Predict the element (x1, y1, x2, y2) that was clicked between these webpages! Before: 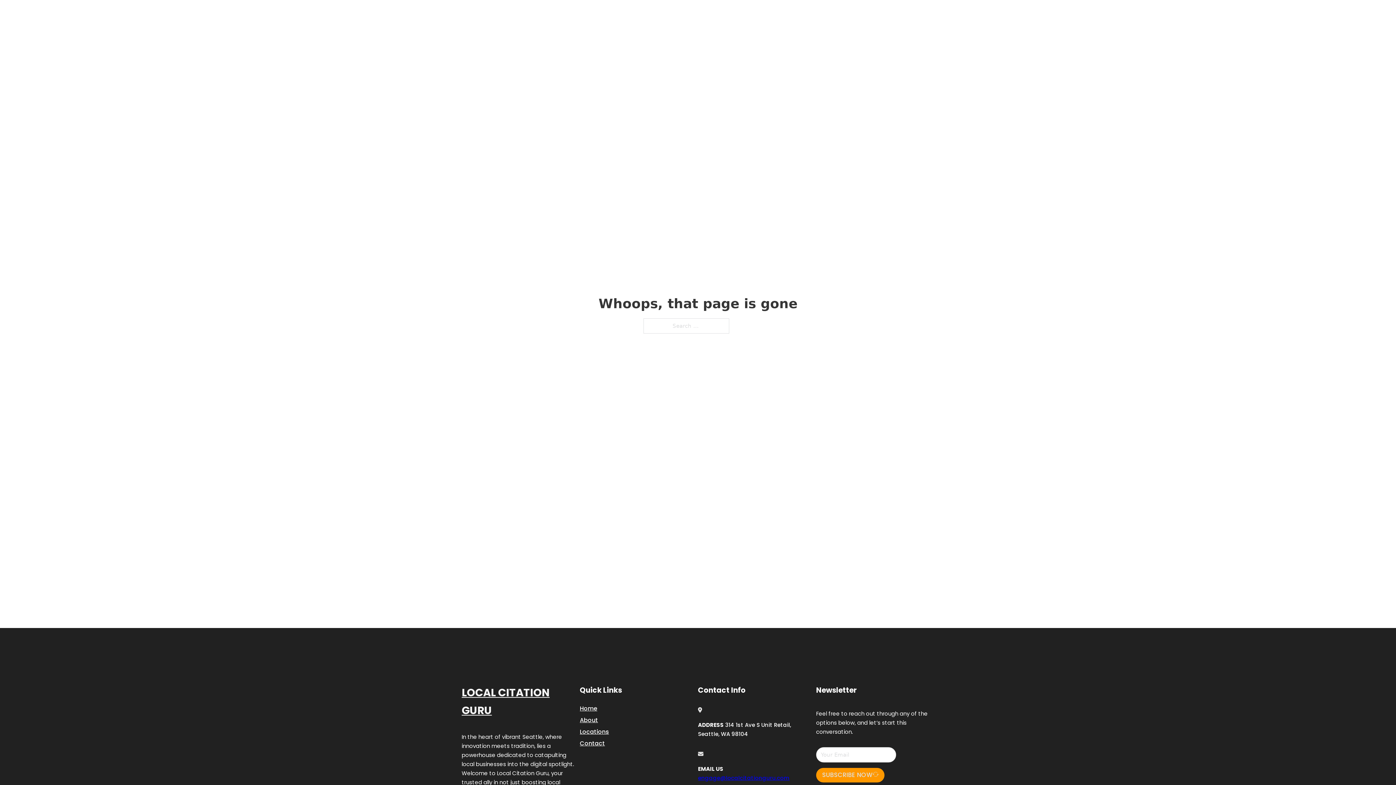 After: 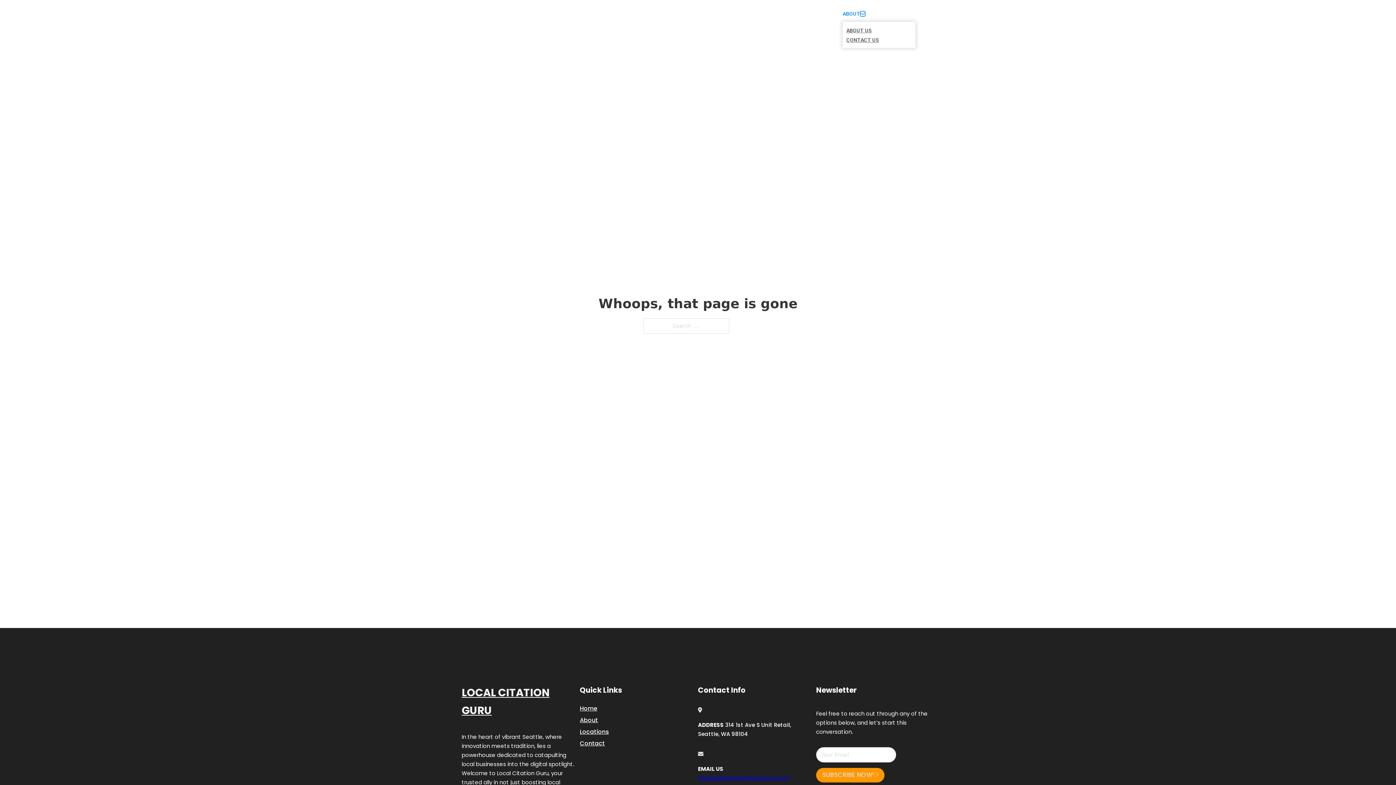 Action: bbox: (860, 11, 865, 16) label: Toggle dropdown